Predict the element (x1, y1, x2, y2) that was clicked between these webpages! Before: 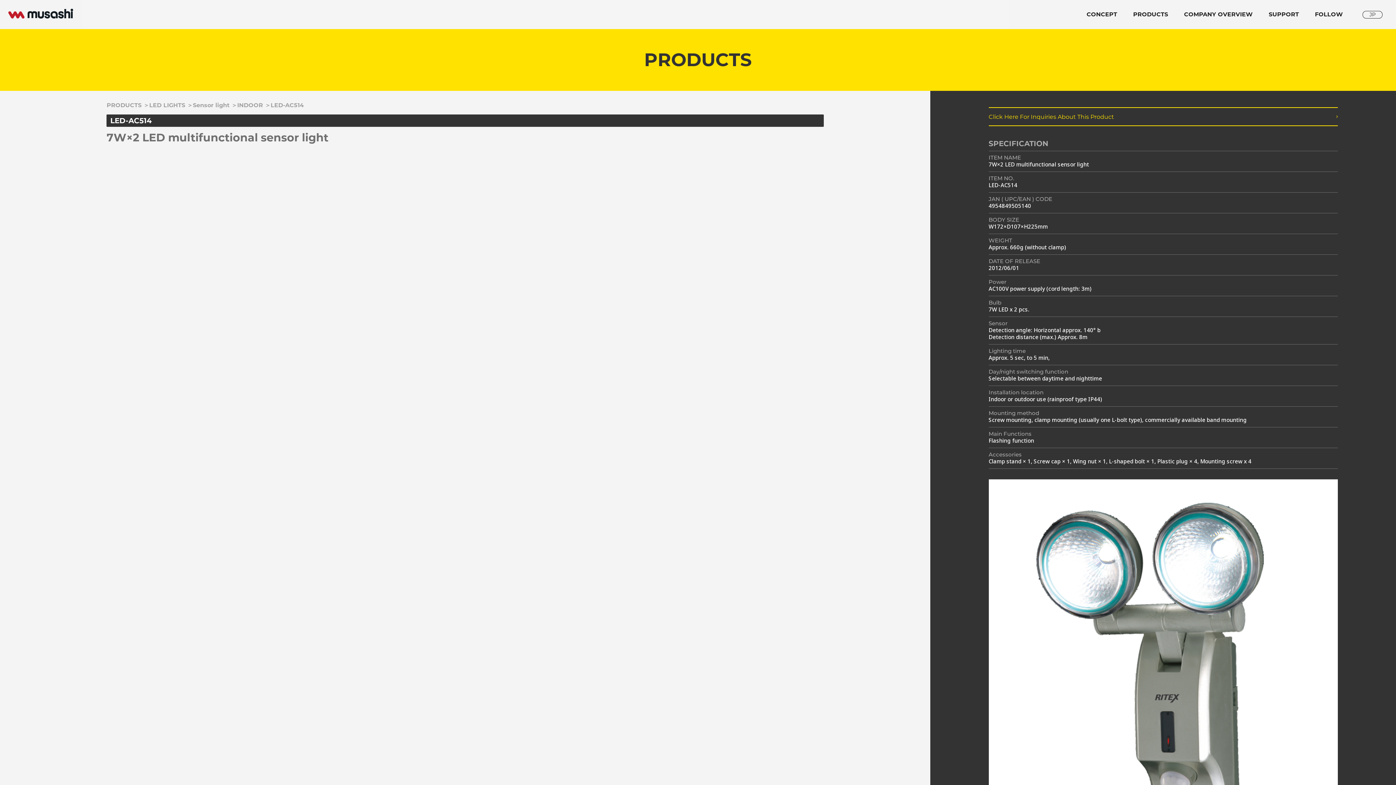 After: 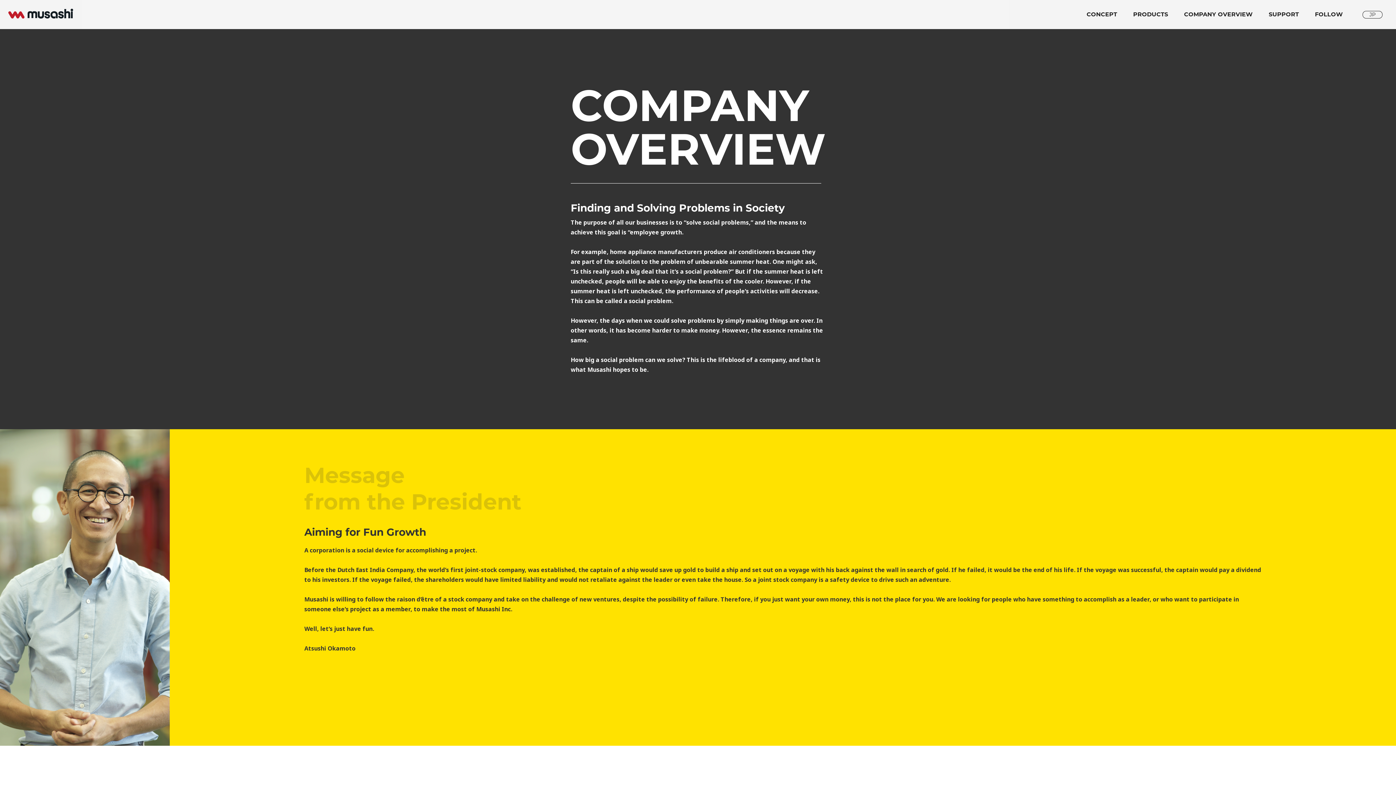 Action: bbox: (1184, 0, 1253, 29) label: COMPANY OVERVIEW